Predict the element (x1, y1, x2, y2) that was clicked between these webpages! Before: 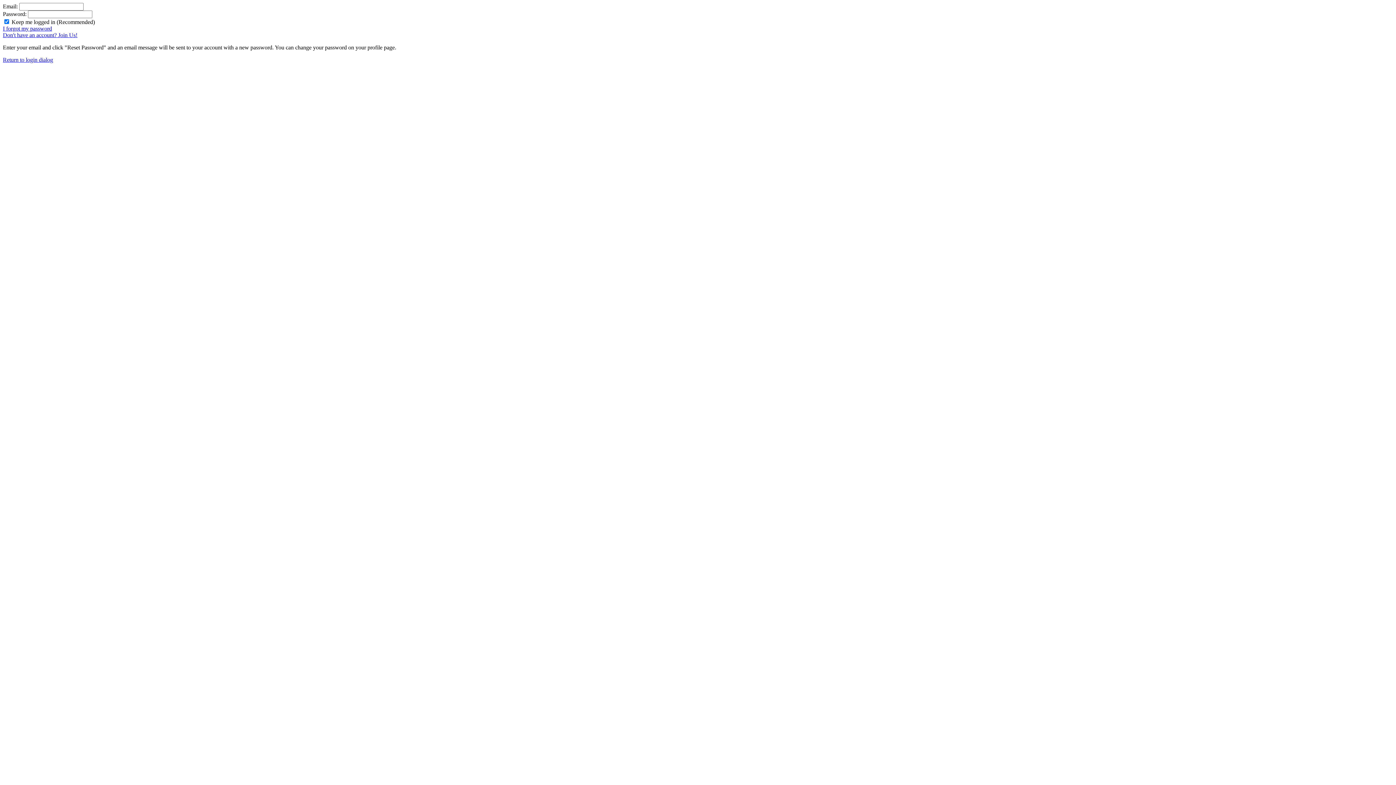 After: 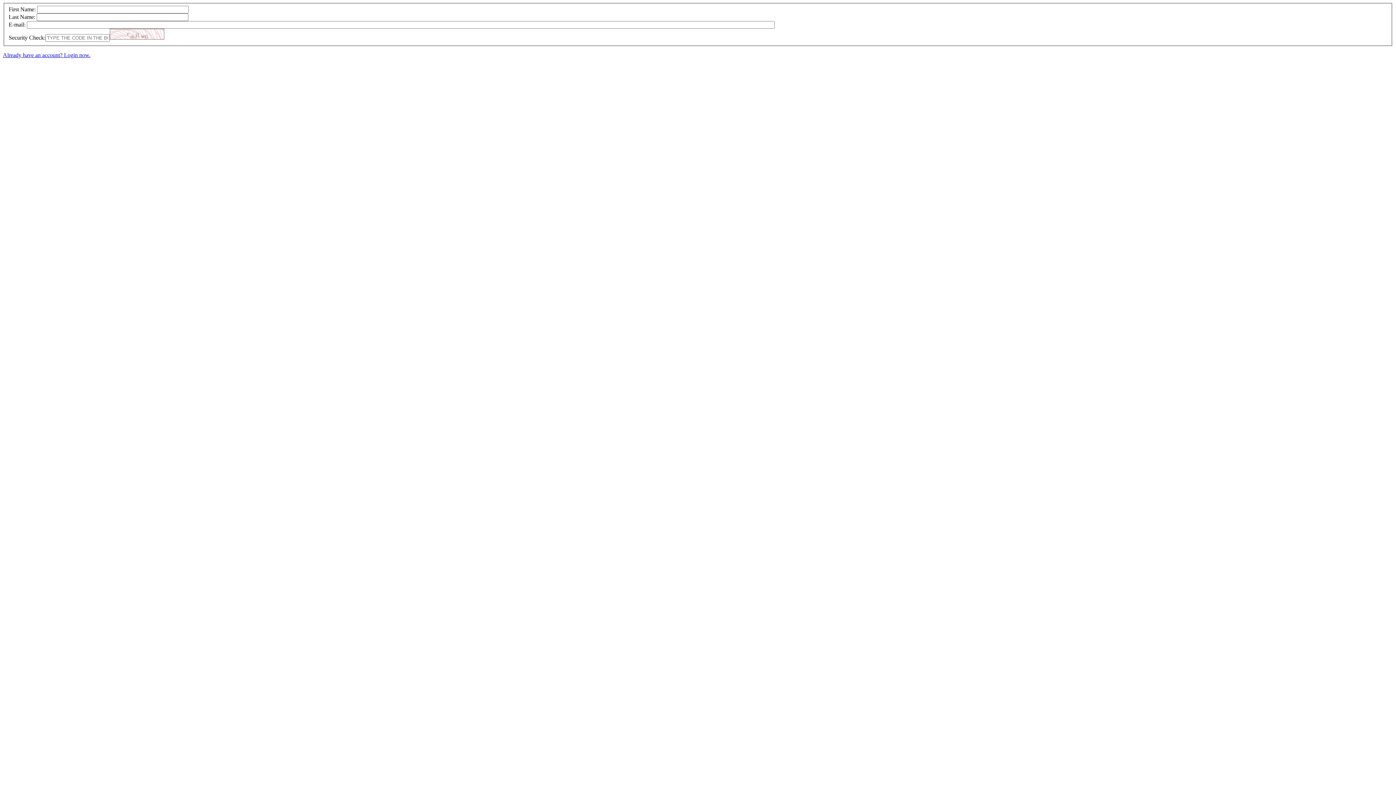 Action: label: Don't have an account? Join Us! bbox: (2, 32, 77, 38)